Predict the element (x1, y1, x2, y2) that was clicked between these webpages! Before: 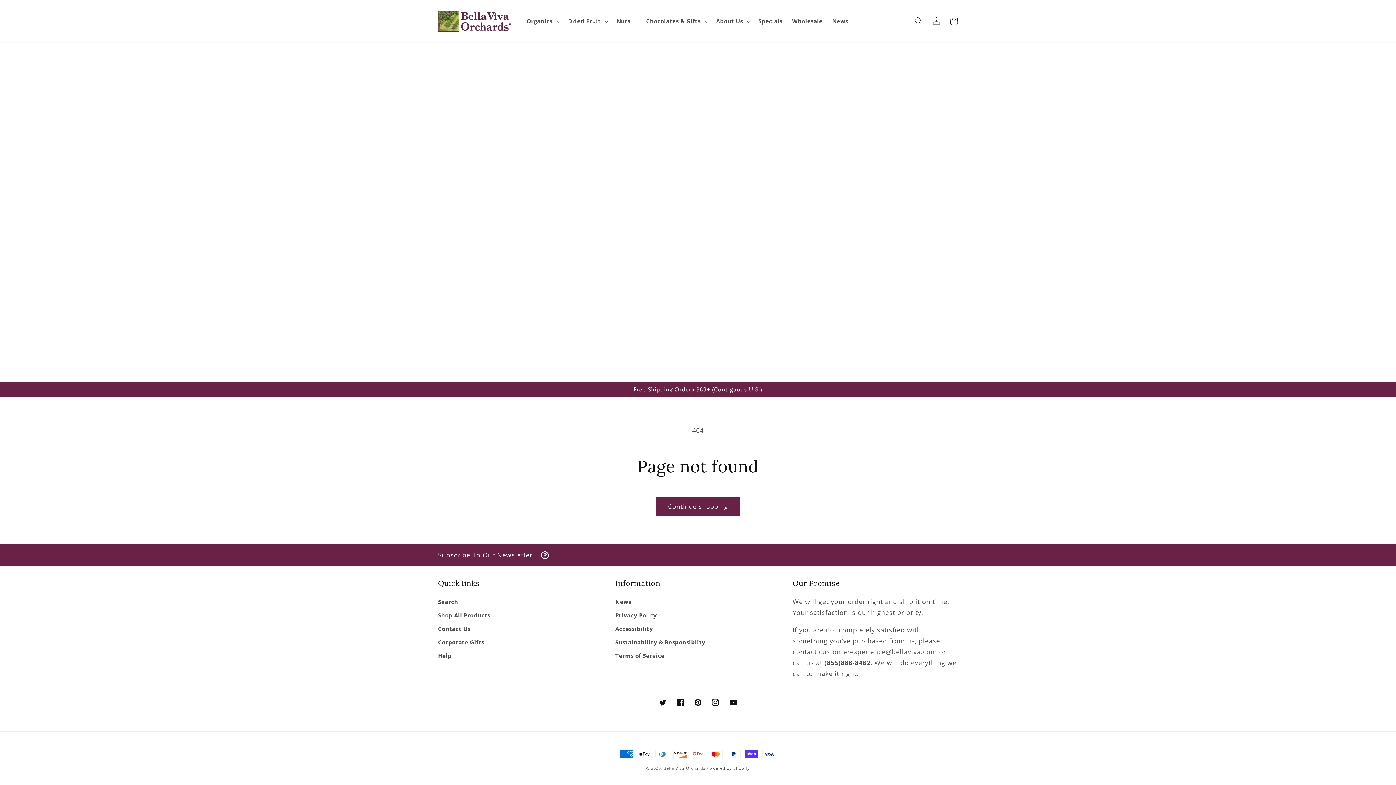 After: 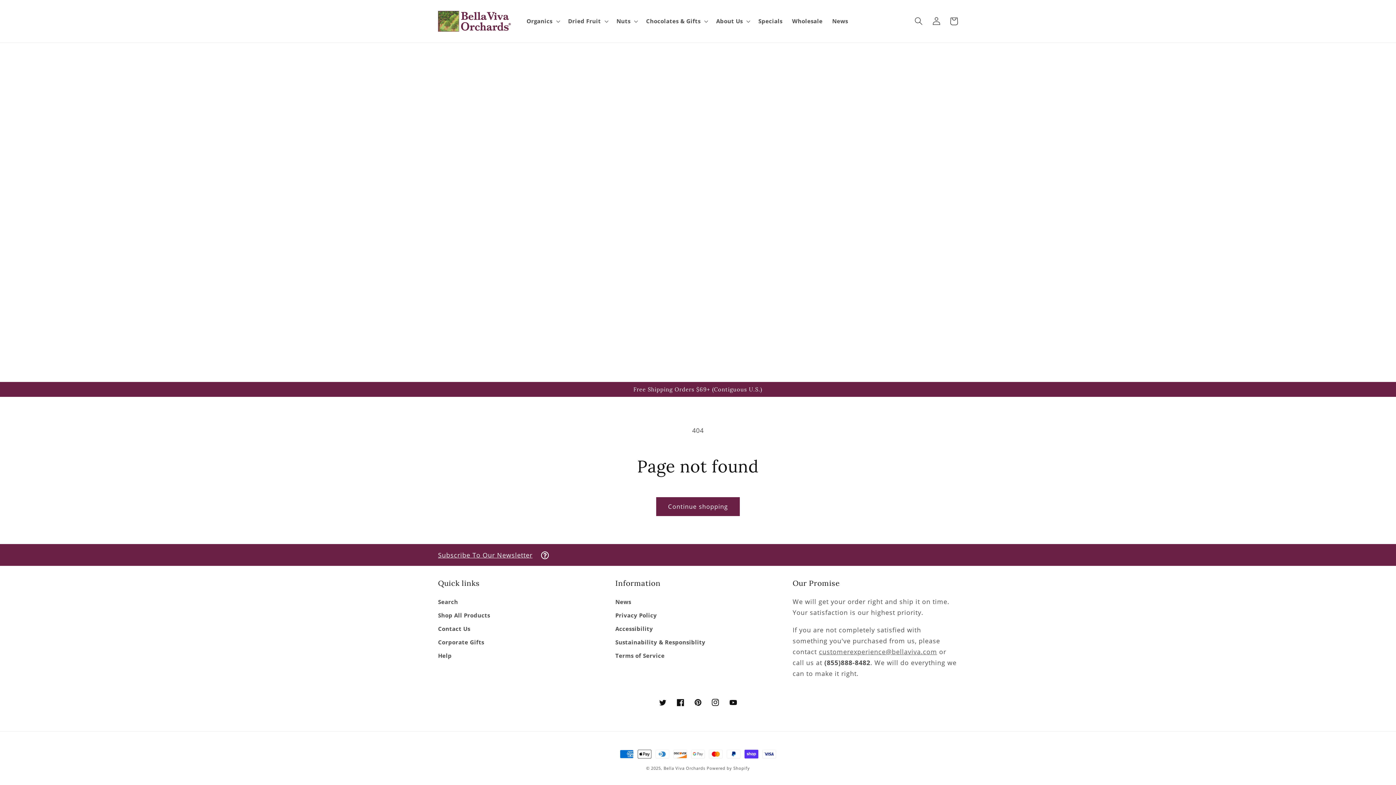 Action: bbox: (438, 550, 532, 559) label: Subscribe To Our Newsletter